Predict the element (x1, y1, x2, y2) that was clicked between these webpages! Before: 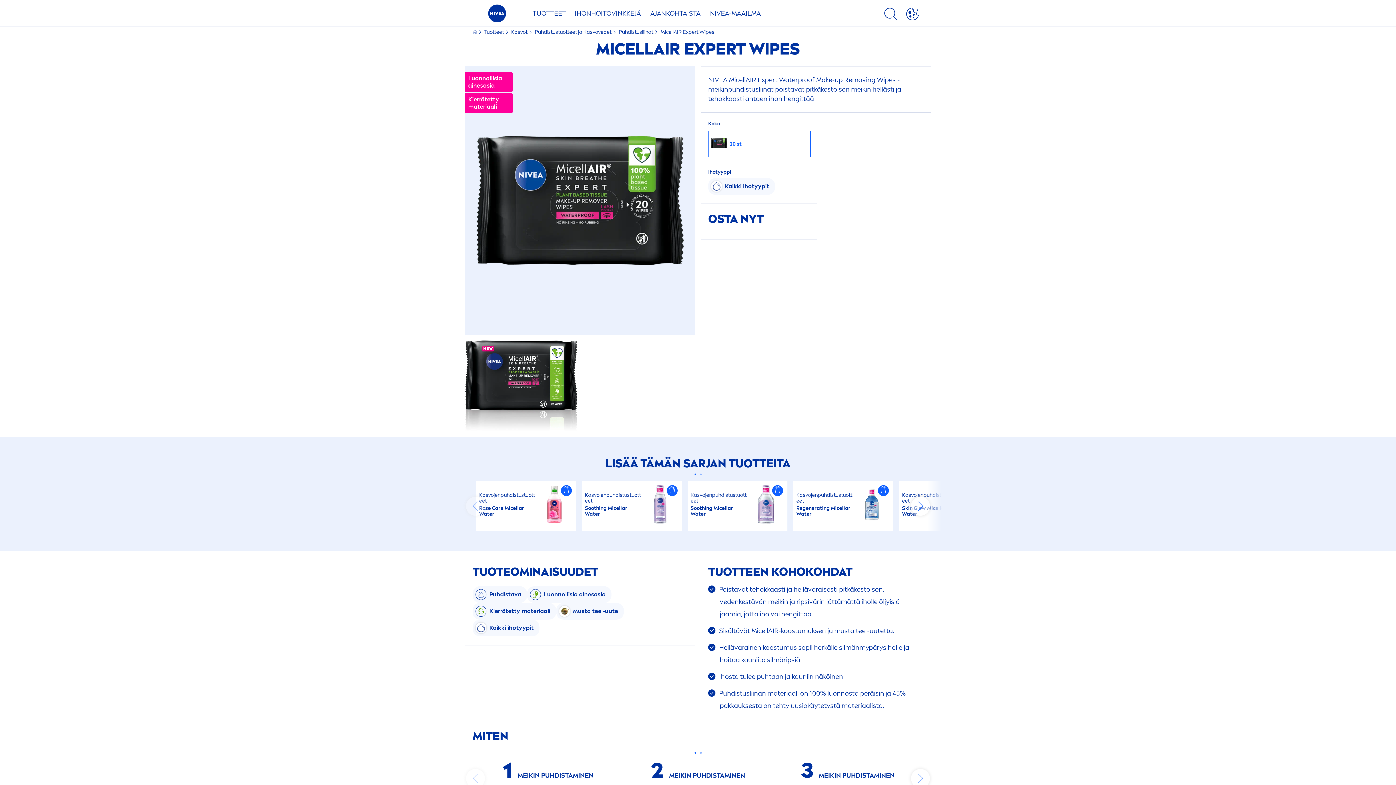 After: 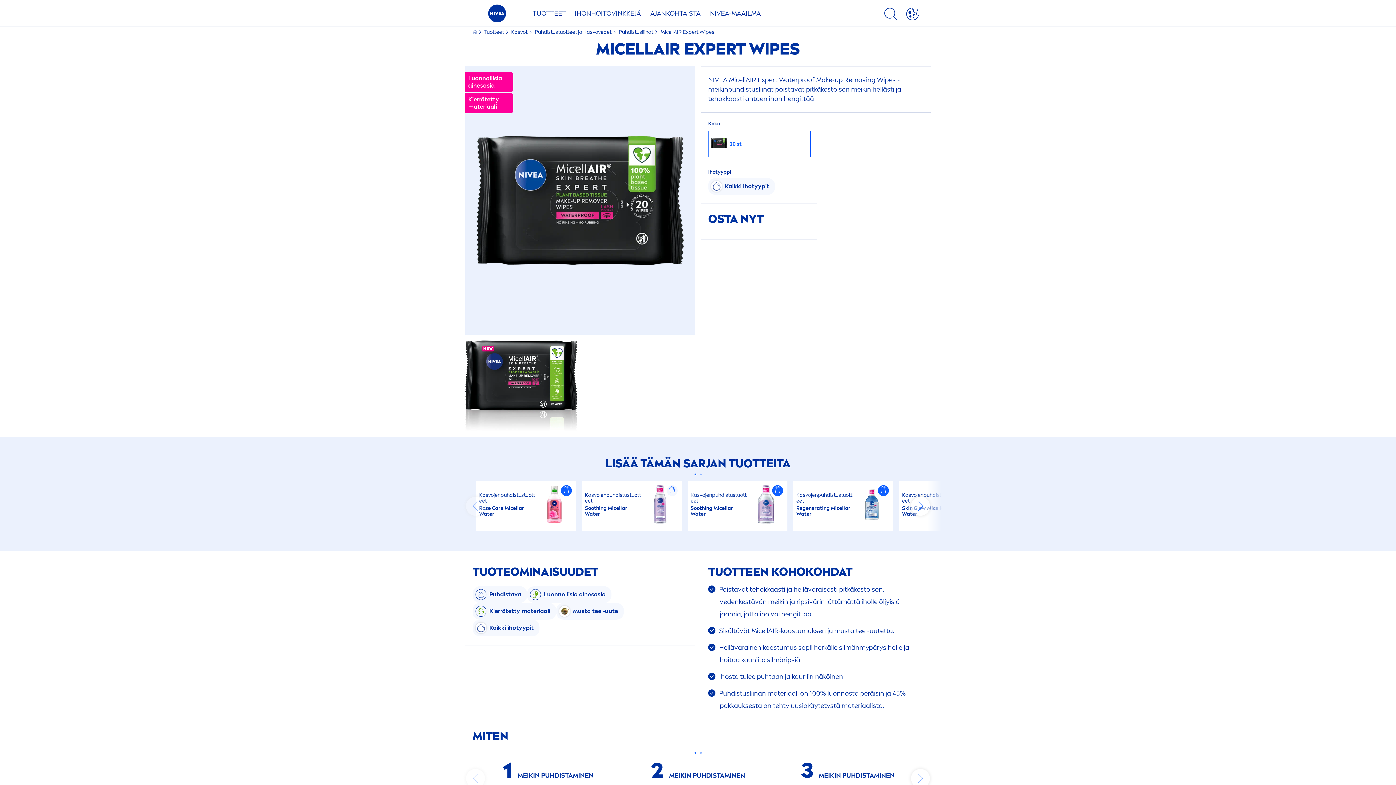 Action: label: Sites where you can find and buy product bbox: (666, 485, 677, 496)